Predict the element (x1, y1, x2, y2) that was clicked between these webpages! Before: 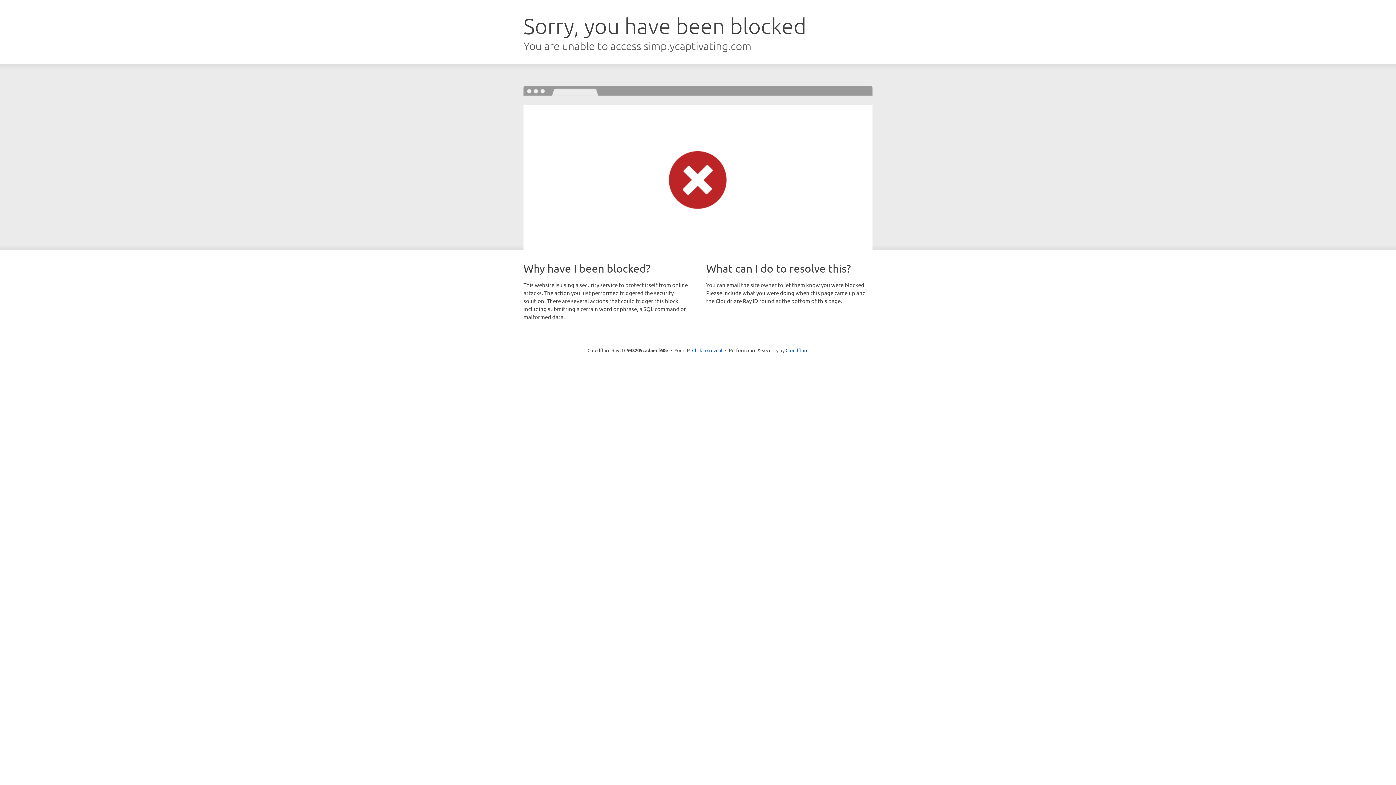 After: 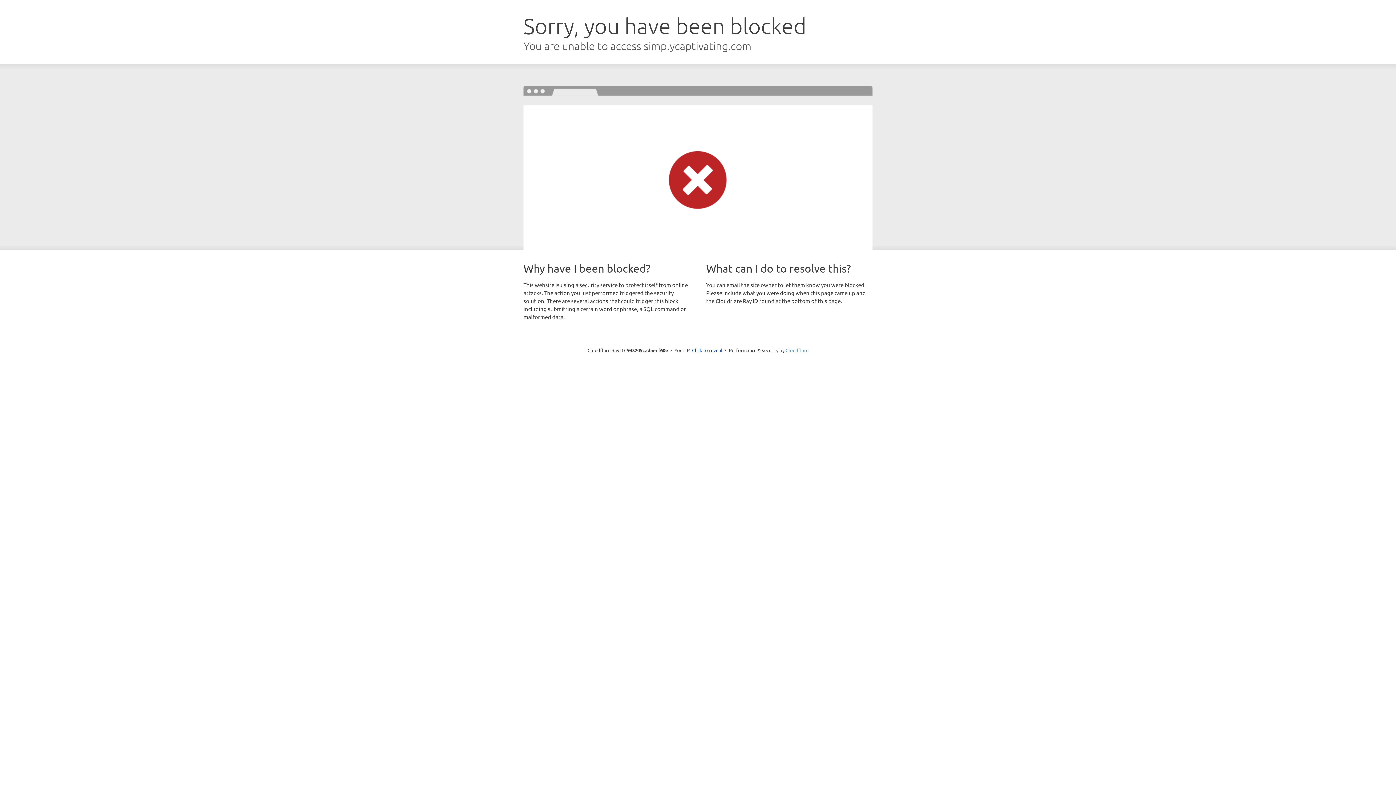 Action: label: Cloudflare bbox: (785, 347, 808, 353)